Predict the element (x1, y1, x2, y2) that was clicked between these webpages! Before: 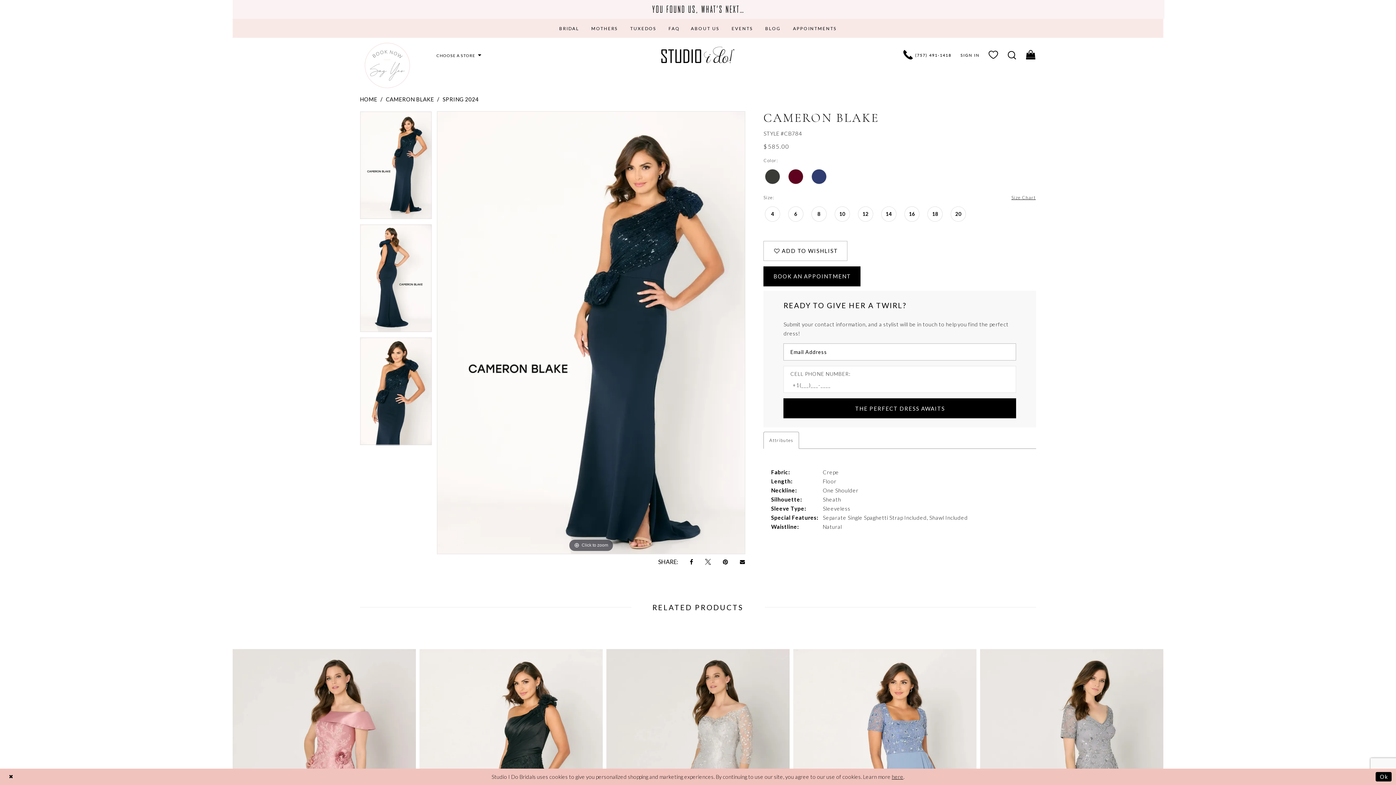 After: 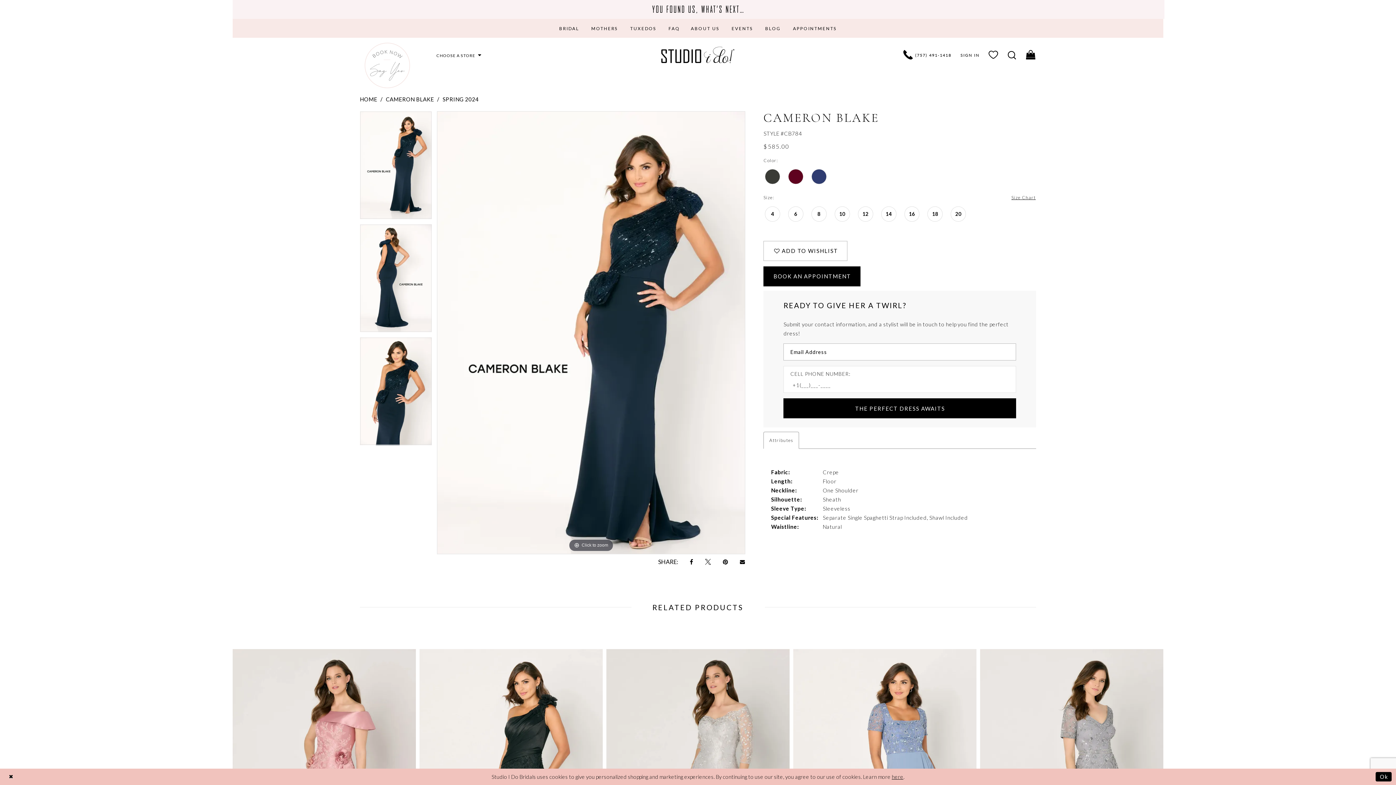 Action: label: Attributes bbox: (763, 432, 799, 449)